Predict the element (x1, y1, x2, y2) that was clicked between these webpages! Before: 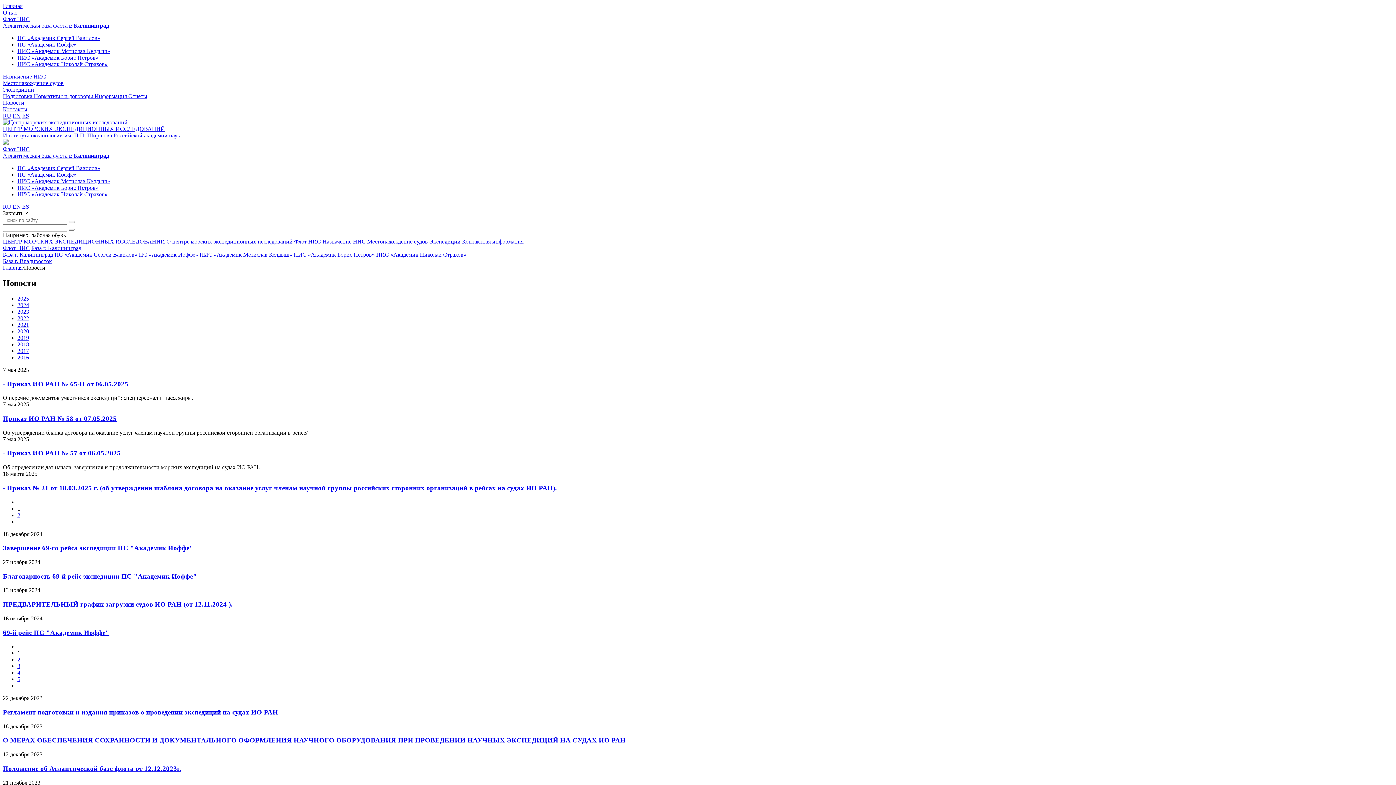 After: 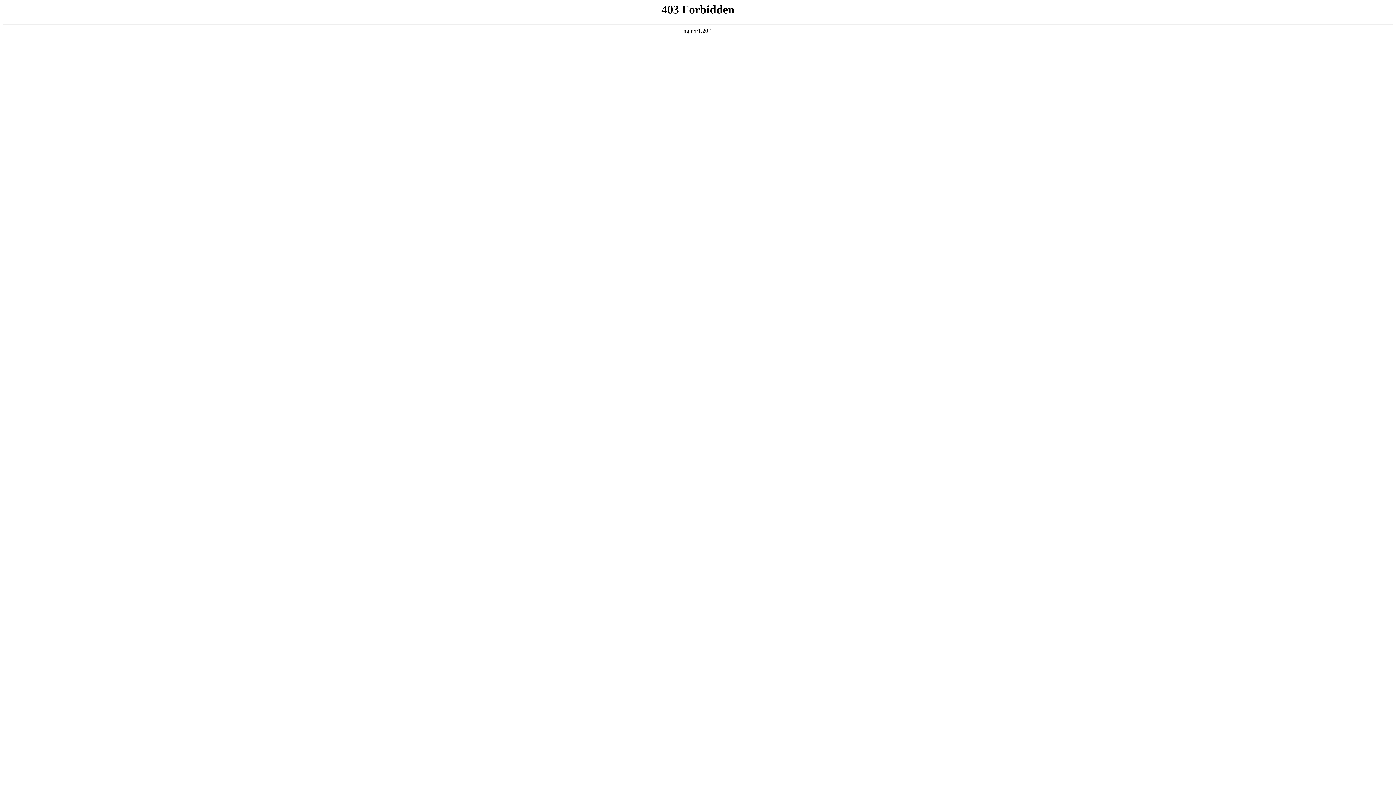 Action: bbox: (68, 228, 74, 230)